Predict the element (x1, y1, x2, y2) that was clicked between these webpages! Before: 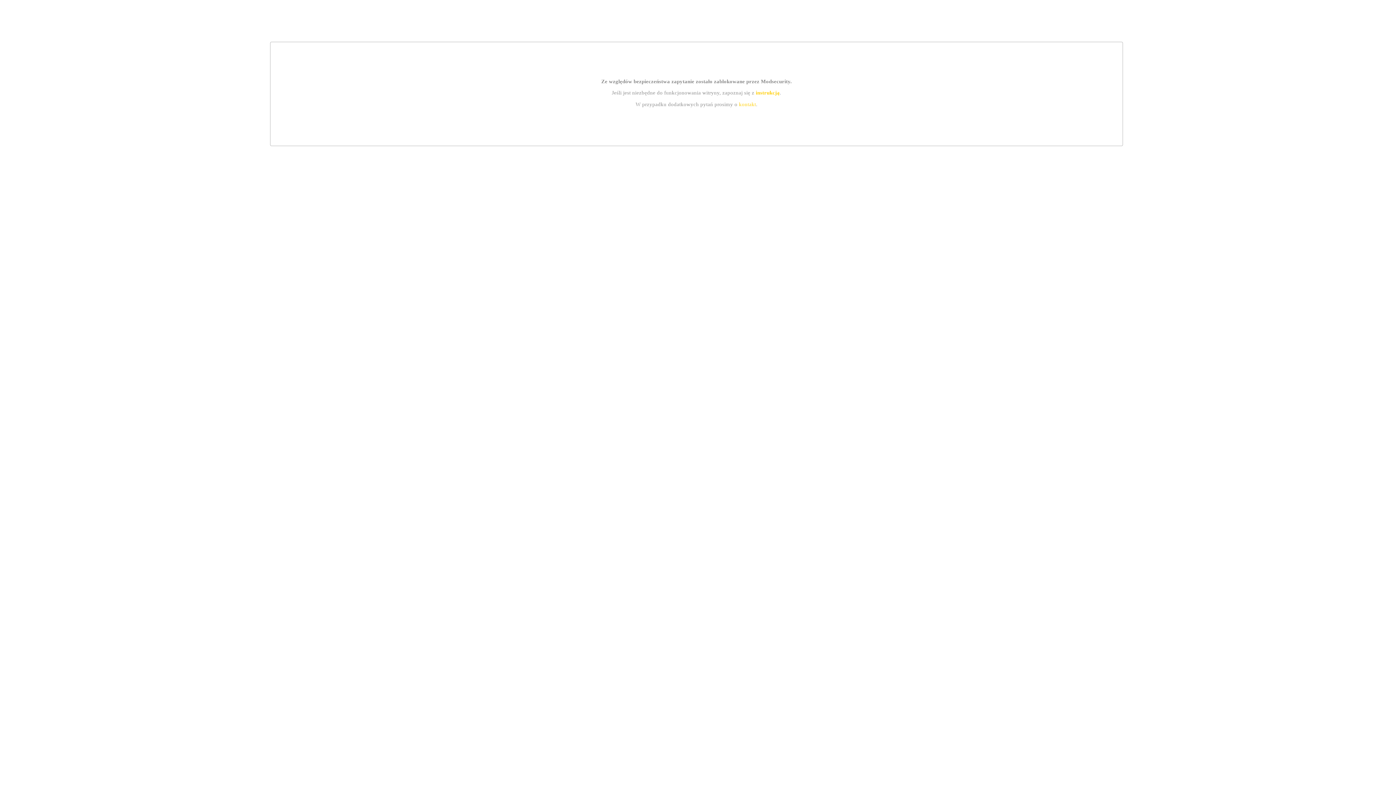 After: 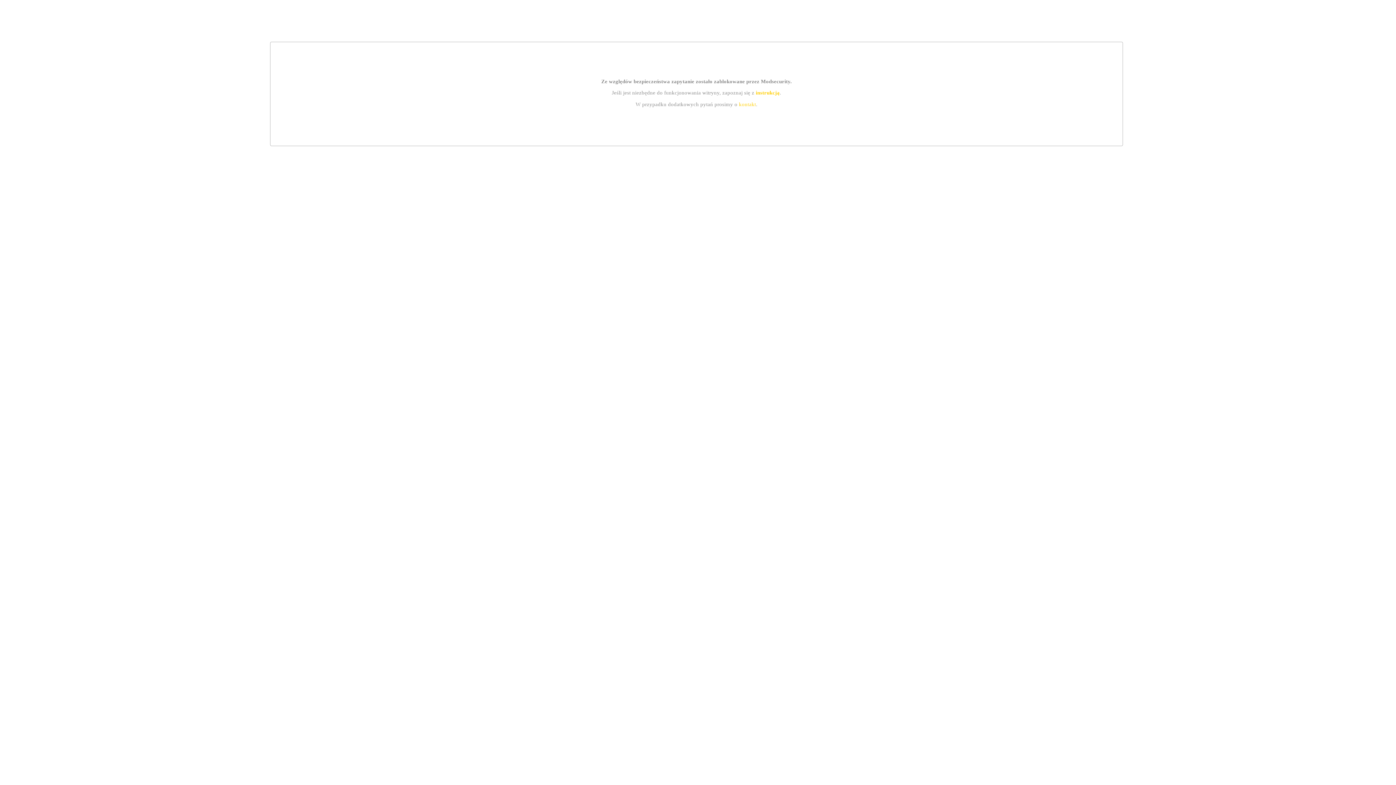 Action: bbox: (739, 101, 756, 107) label: kontakt